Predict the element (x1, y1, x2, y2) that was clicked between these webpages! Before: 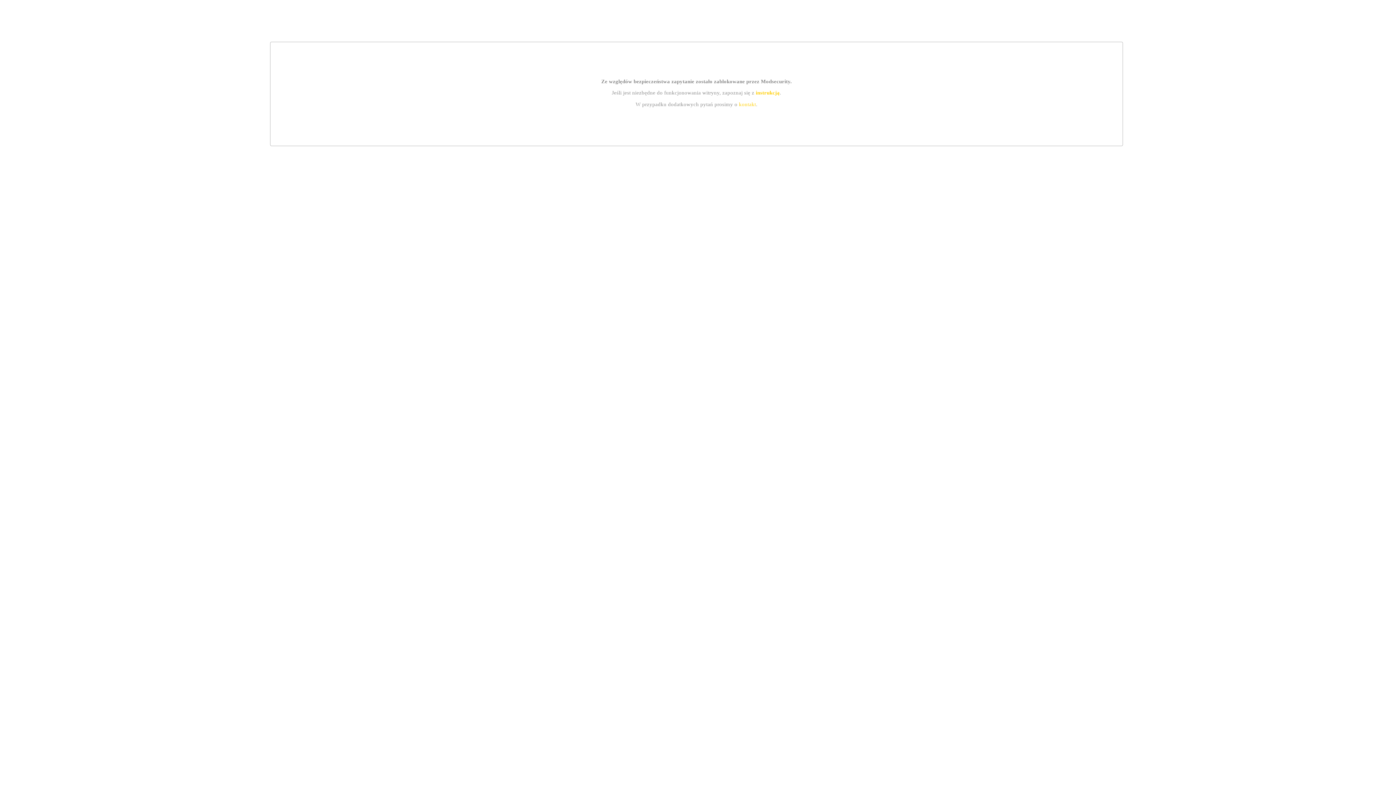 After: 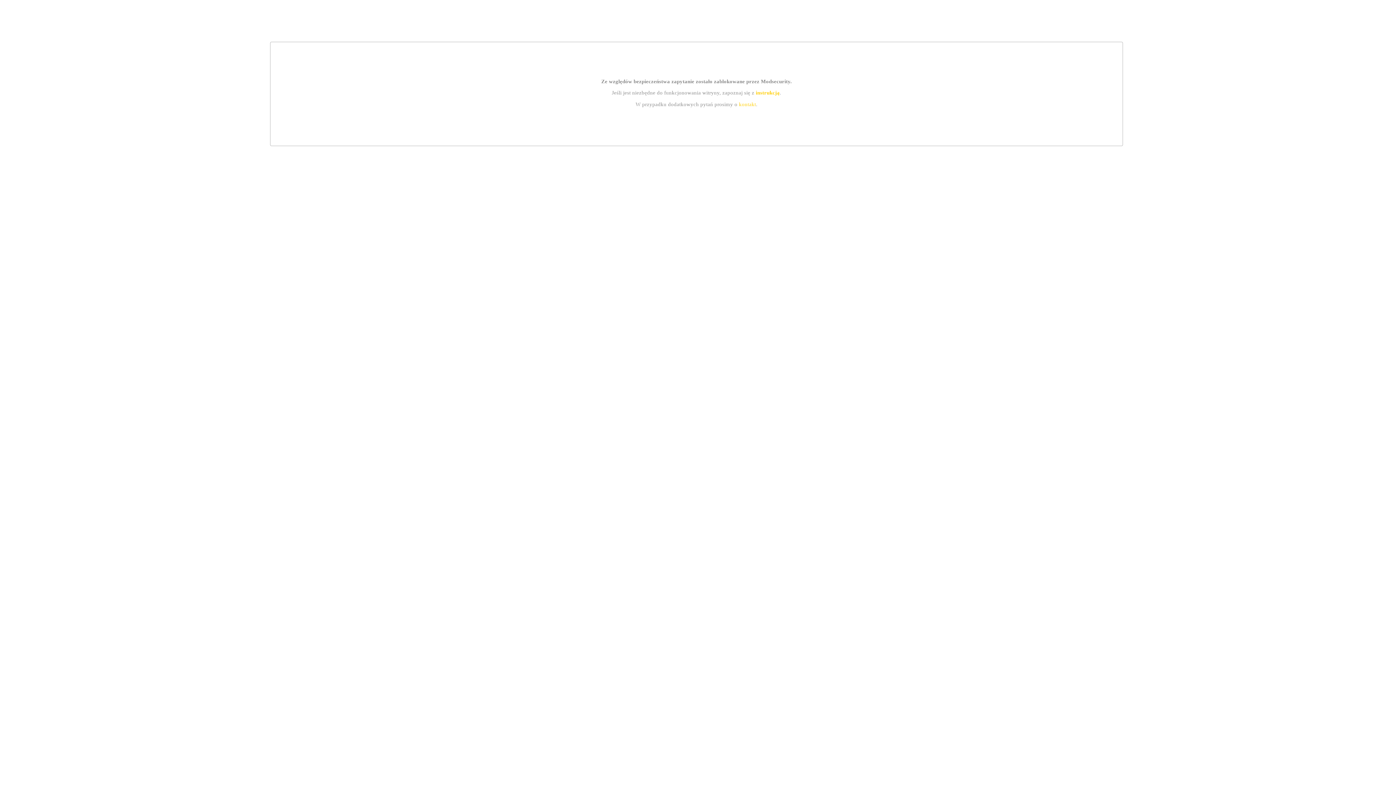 Action: label: kontakt bbox: (739, 101, 756, 107)